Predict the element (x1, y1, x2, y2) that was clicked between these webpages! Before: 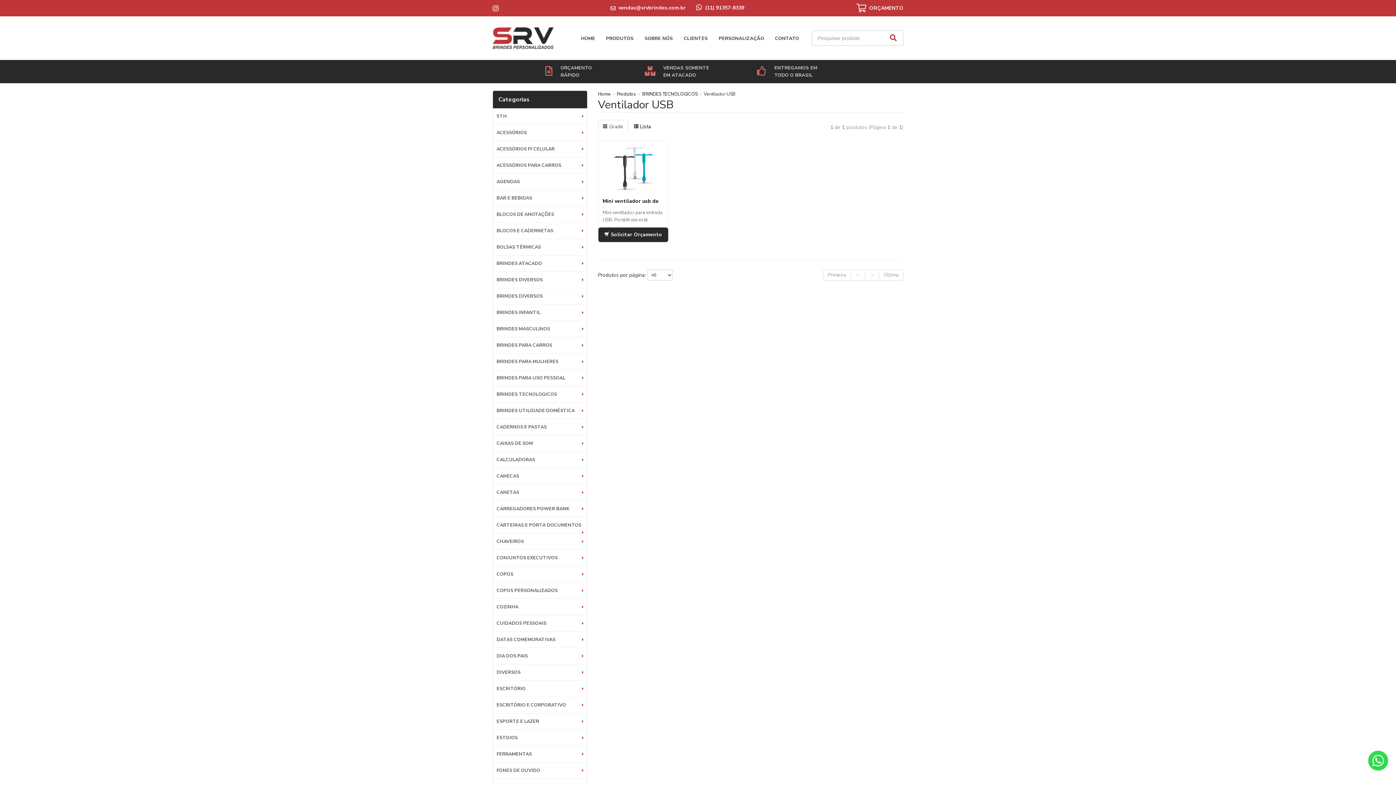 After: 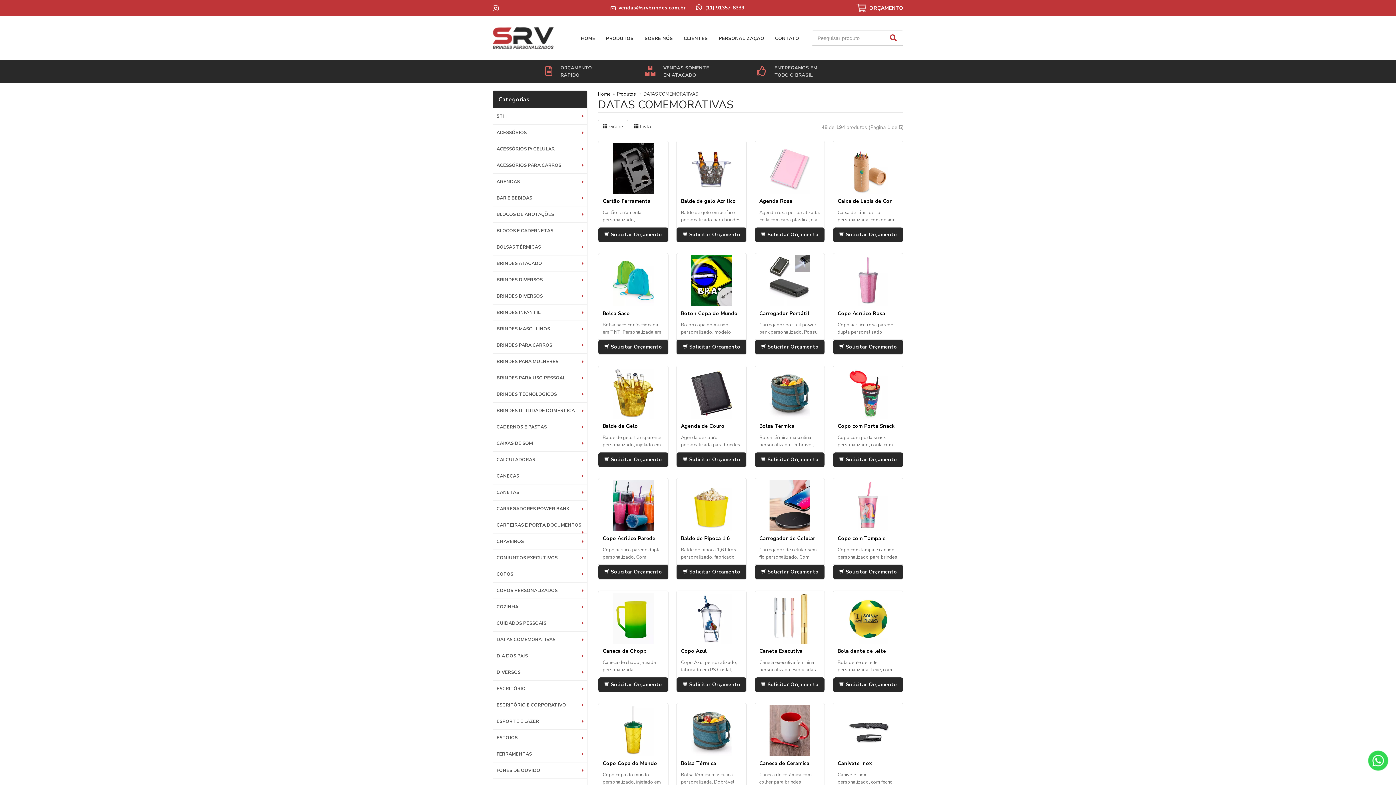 Action: label: DATAS COMEMORATIVAS bbox: (493, 632, 587, 648)